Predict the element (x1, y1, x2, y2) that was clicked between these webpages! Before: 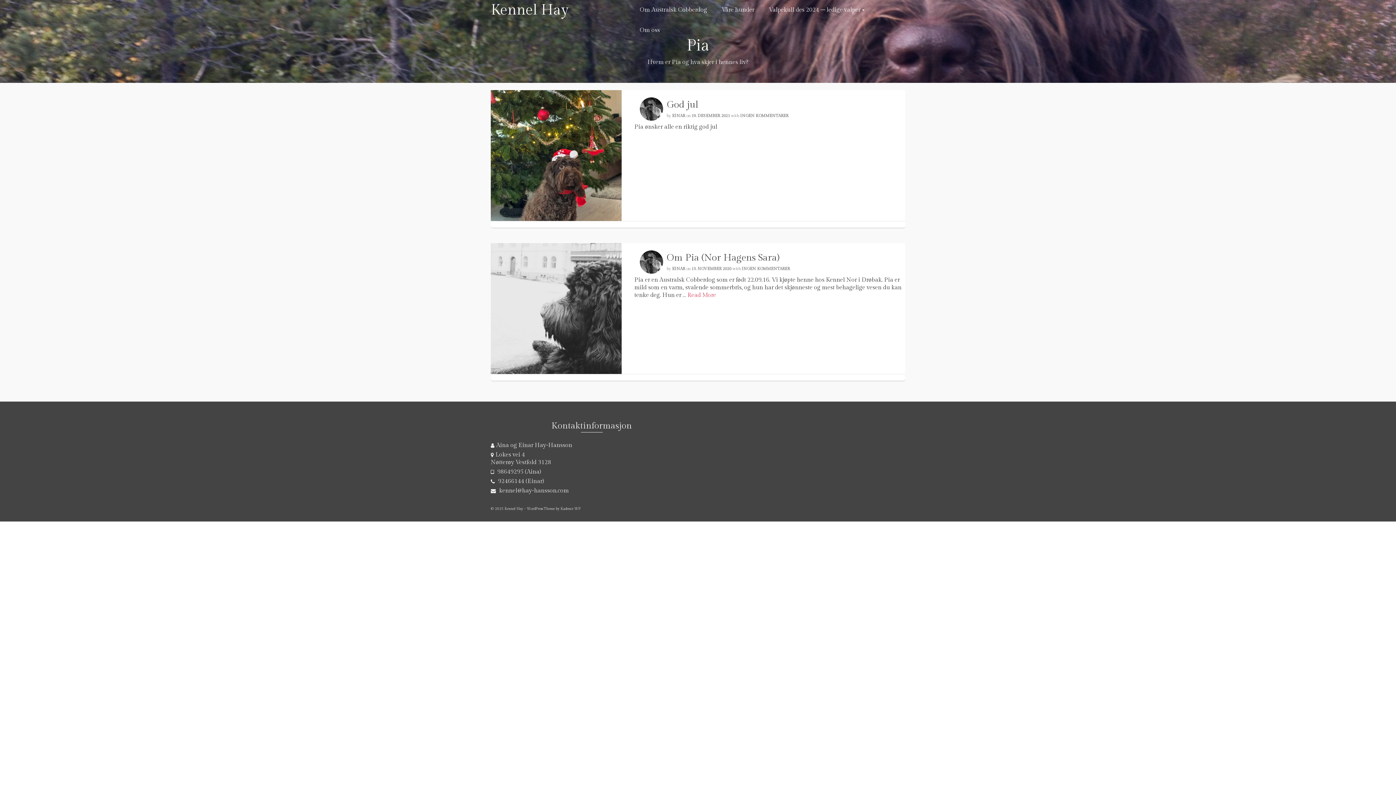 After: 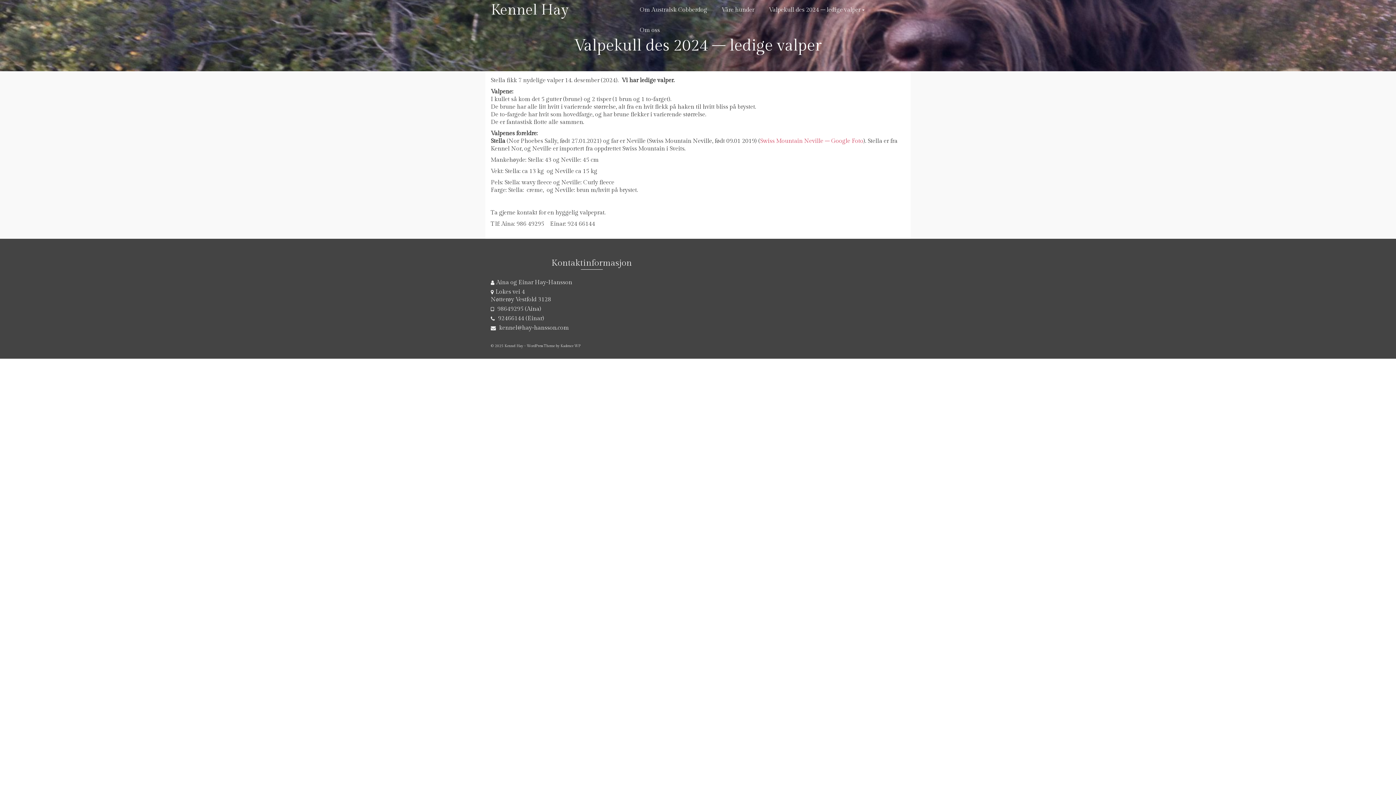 Action: bbox: (761, 0, 871, 20) label: Valpekull des 2024 – ledige valper